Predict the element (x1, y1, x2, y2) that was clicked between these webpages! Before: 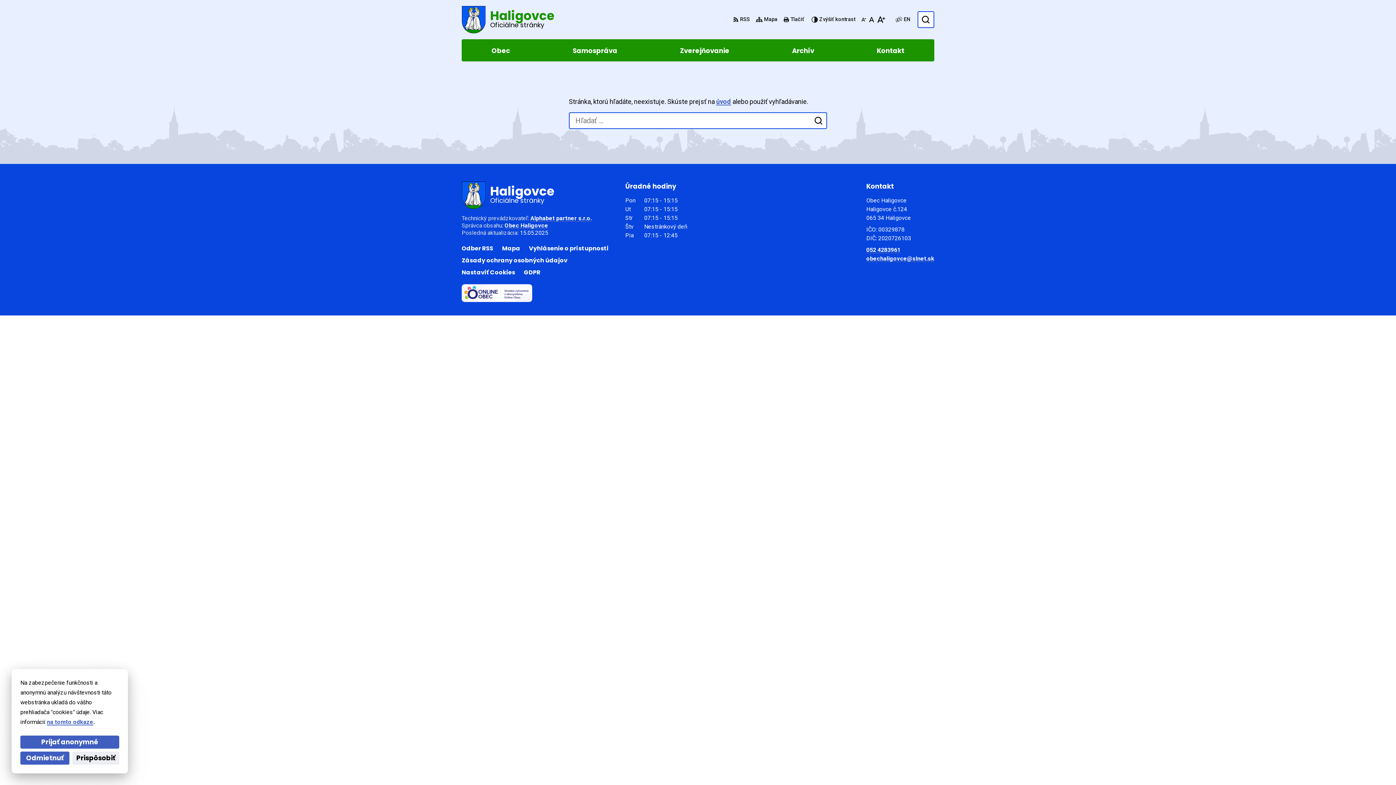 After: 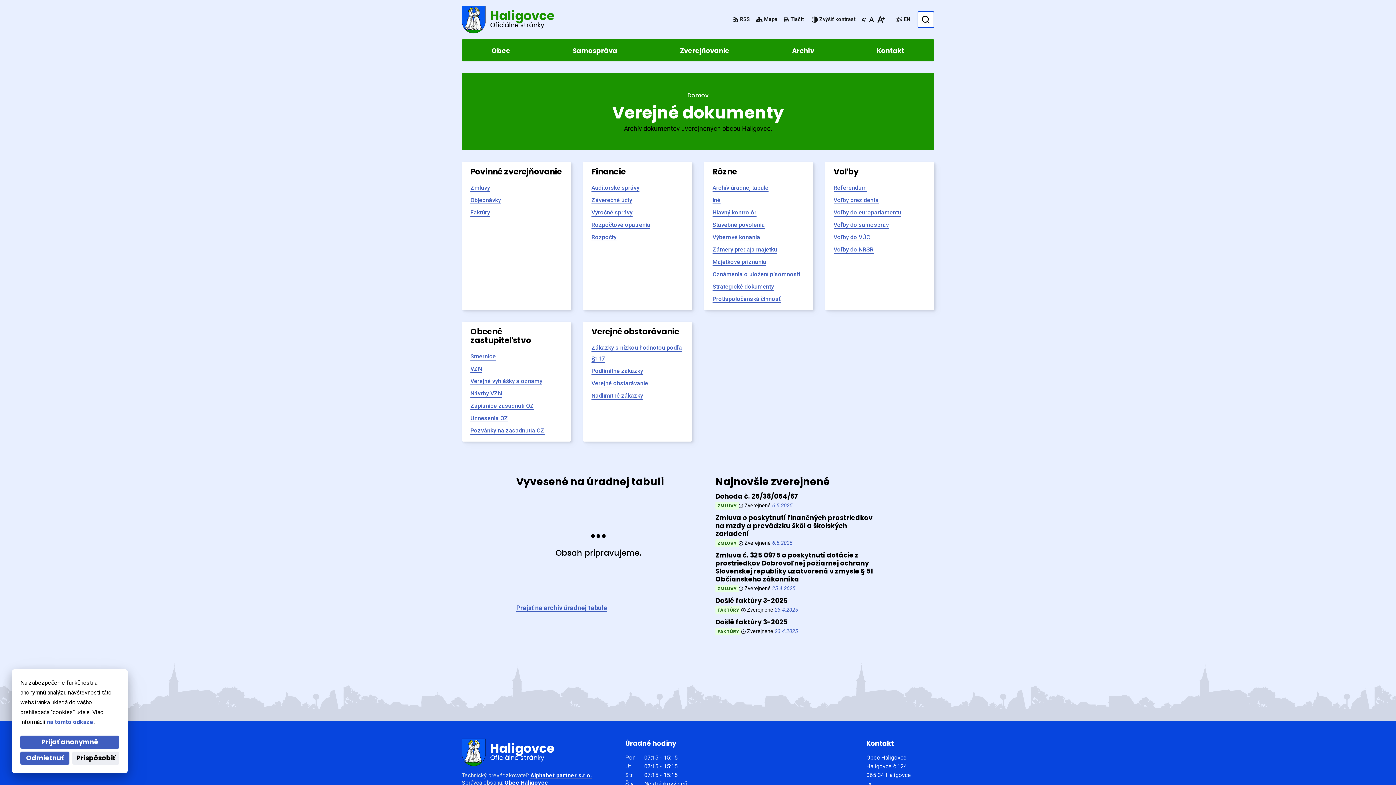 Action: label: Zverejňovanie bbox: (656, 39, 753, 61)